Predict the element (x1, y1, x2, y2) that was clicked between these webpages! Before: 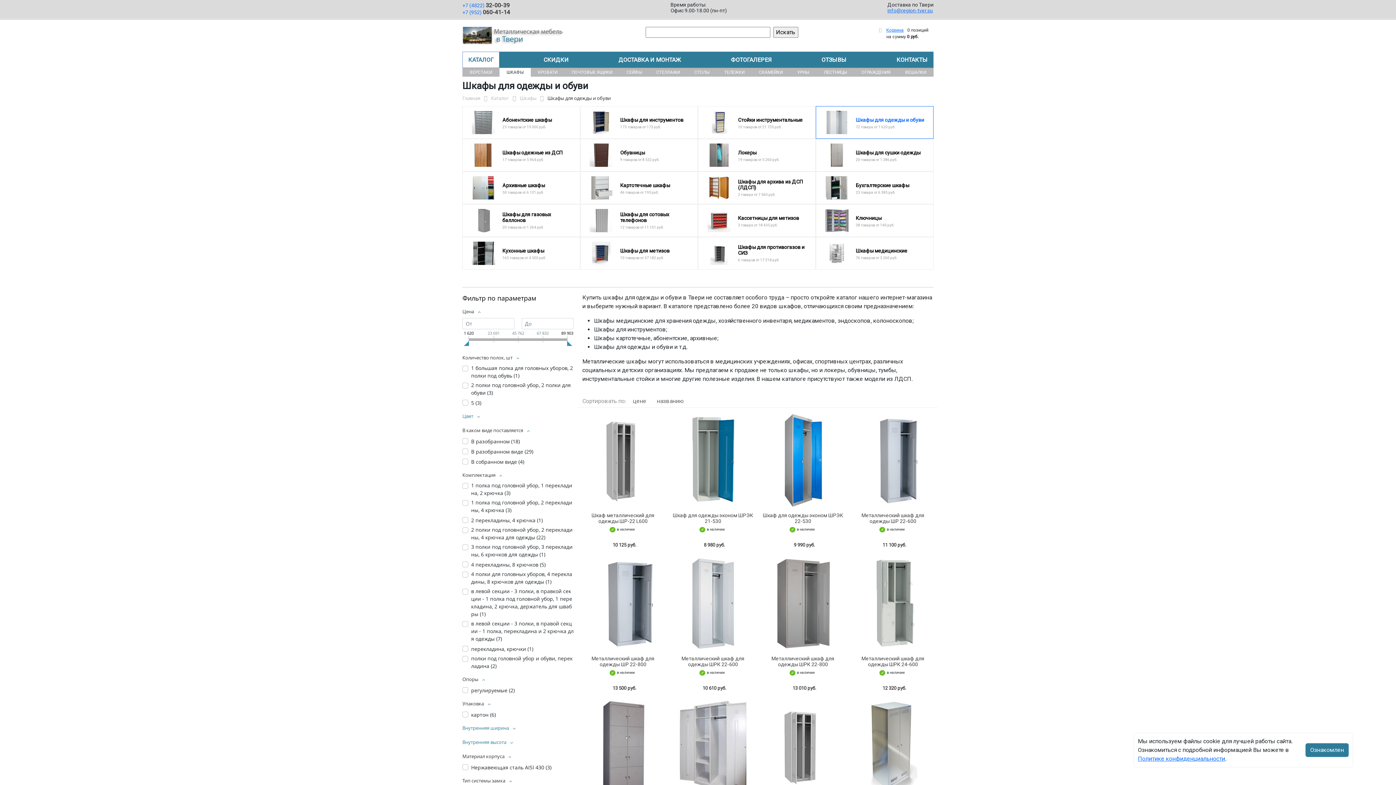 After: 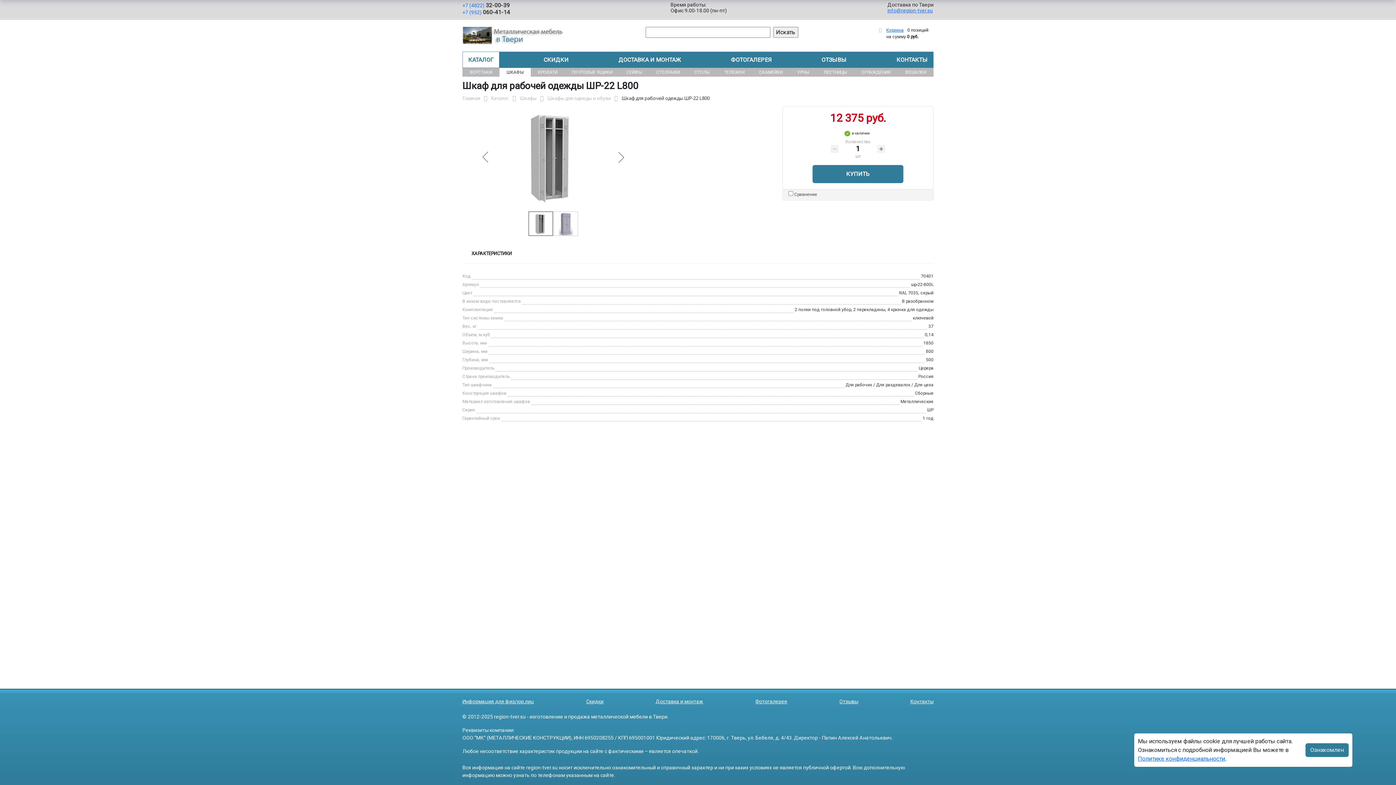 Action: label:   bbox: (762, 700, 843, 793)